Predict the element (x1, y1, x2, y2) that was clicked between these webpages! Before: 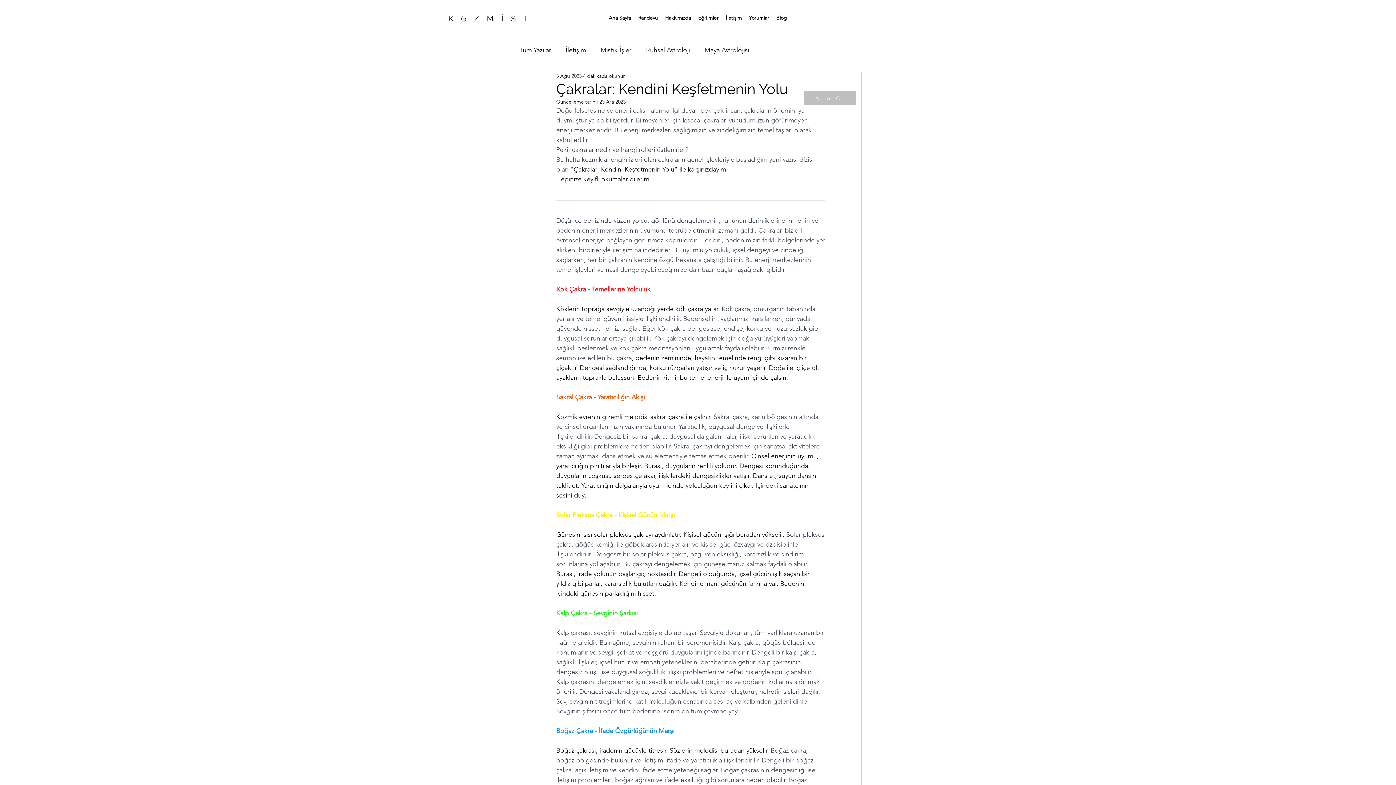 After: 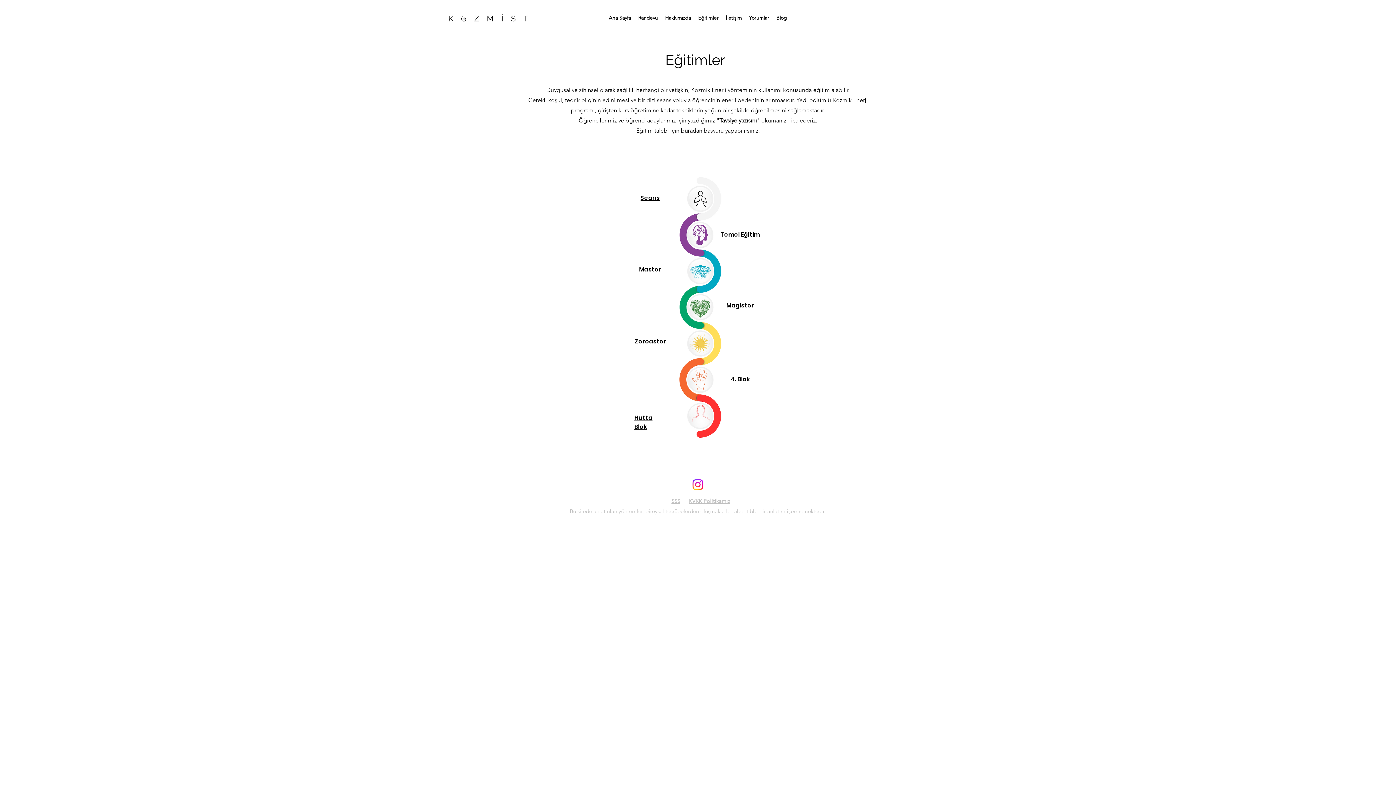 Action: label: Eğitimler bbox: (694, 11, 722, 24)